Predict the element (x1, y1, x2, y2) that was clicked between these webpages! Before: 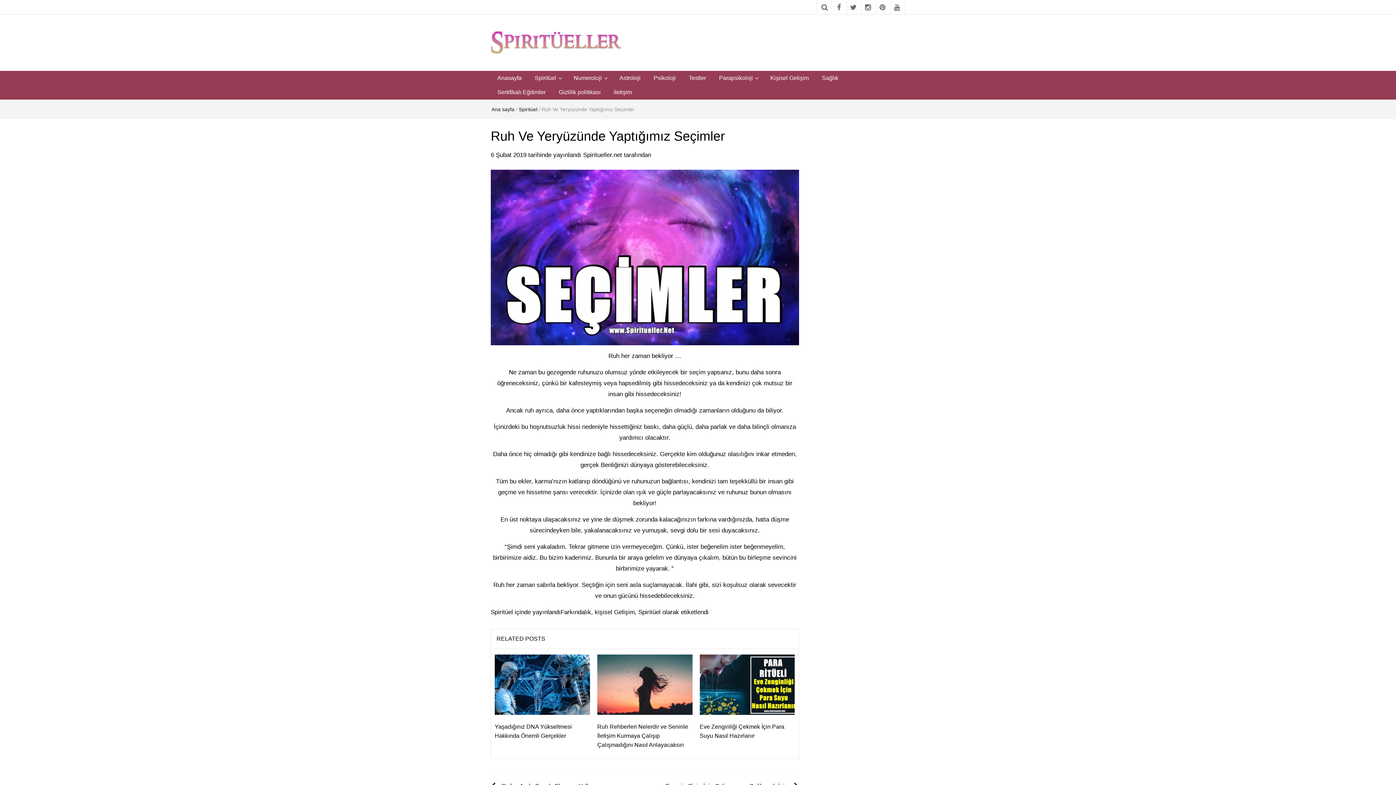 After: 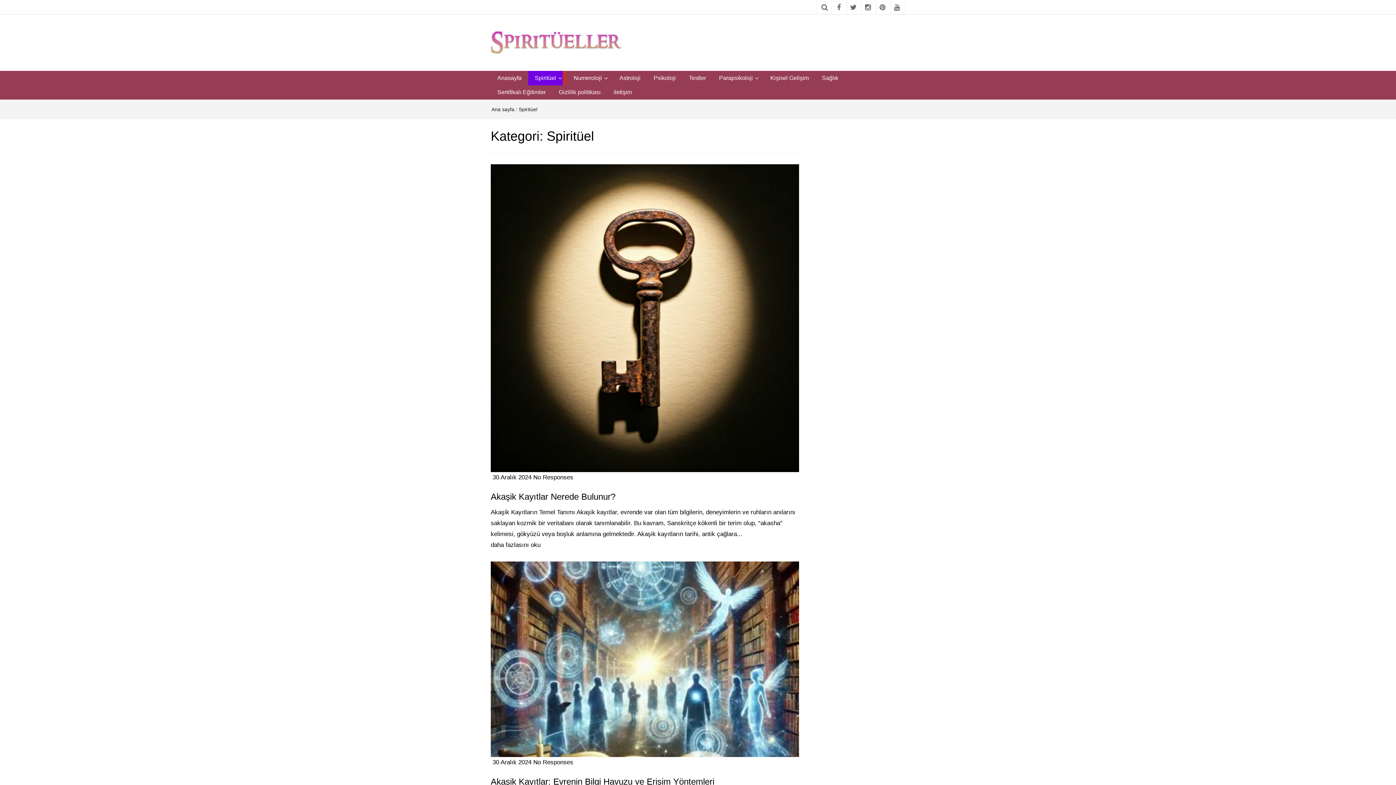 Action: bbox: (528, 70, 562, 85) label: Spiritüel